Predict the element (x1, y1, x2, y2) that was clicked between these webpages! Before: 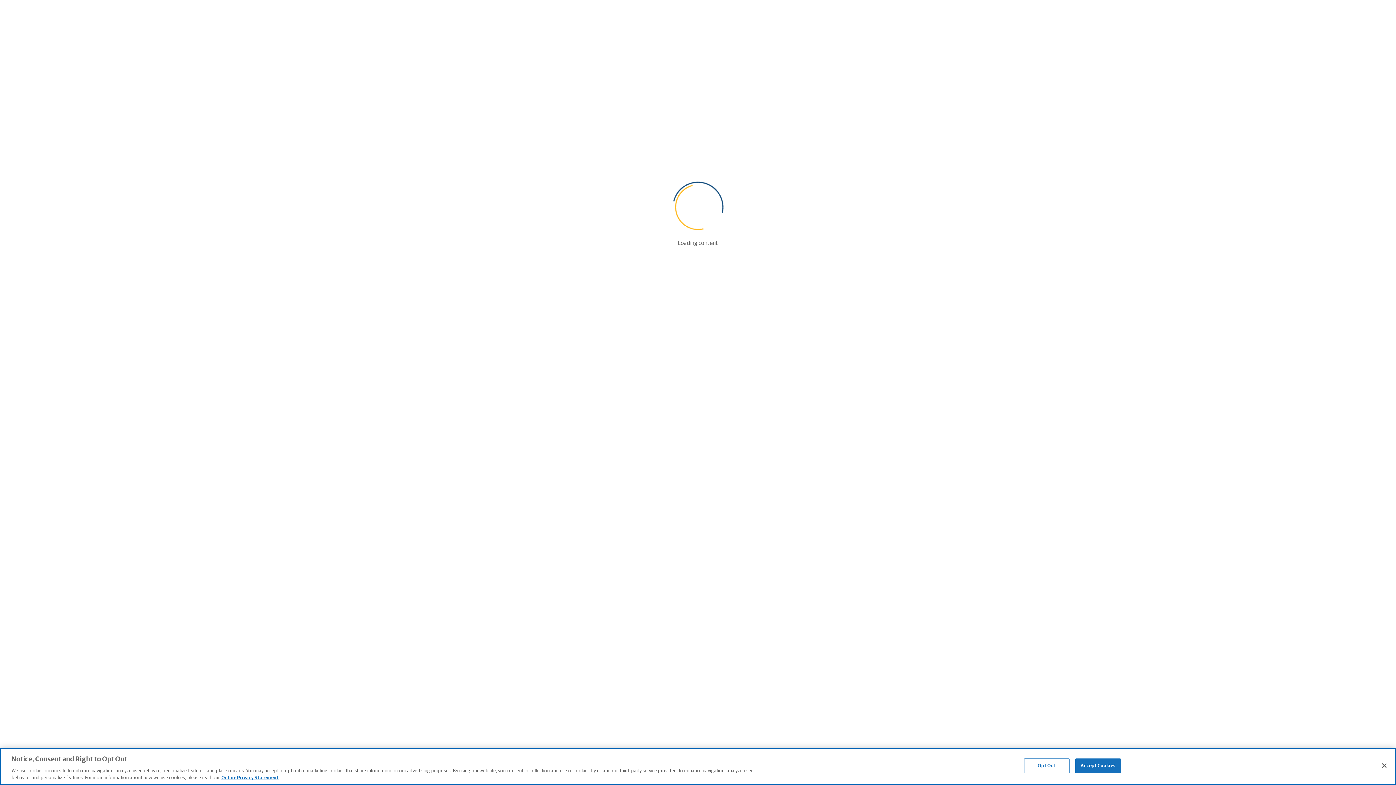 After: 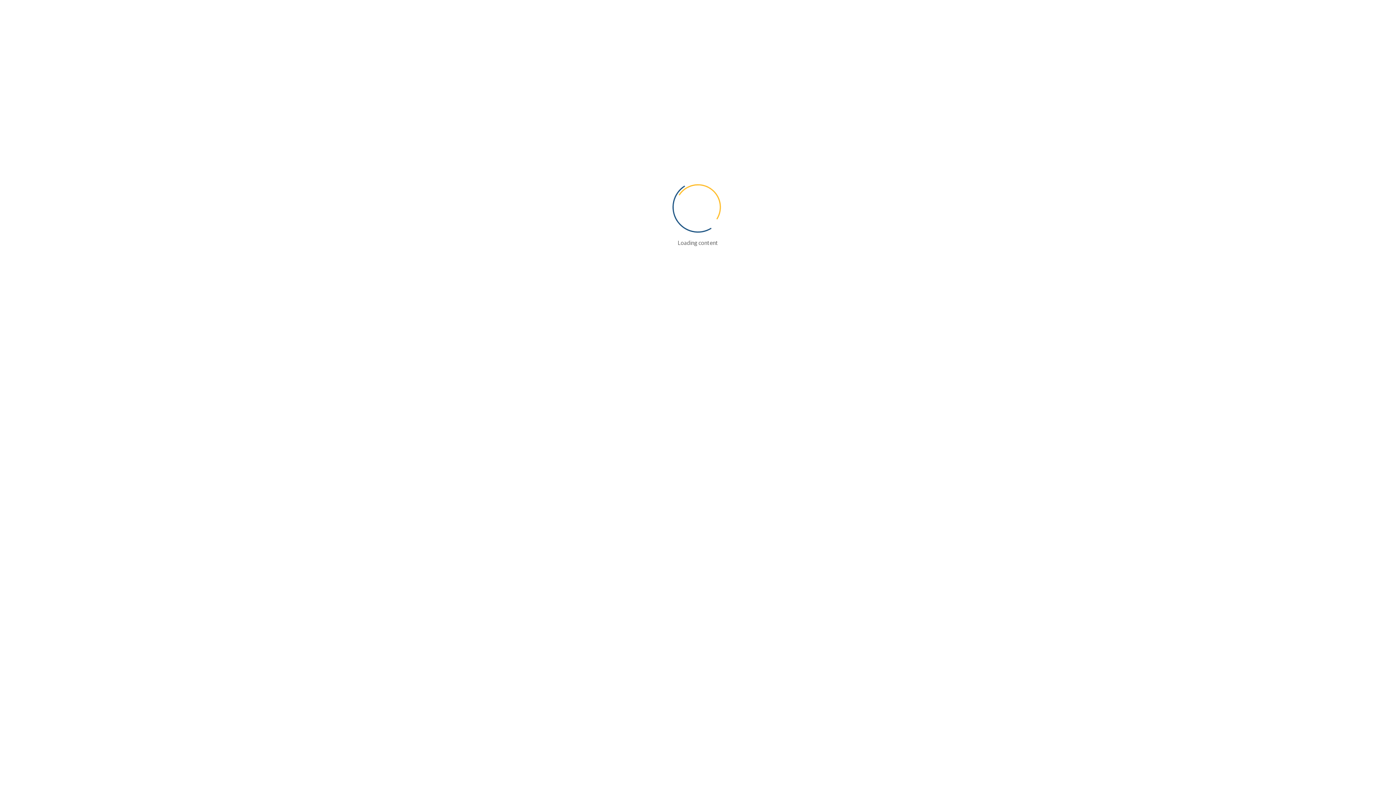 Action: label: Accept Cookies bbox: (1075, 758, 1121, 773)